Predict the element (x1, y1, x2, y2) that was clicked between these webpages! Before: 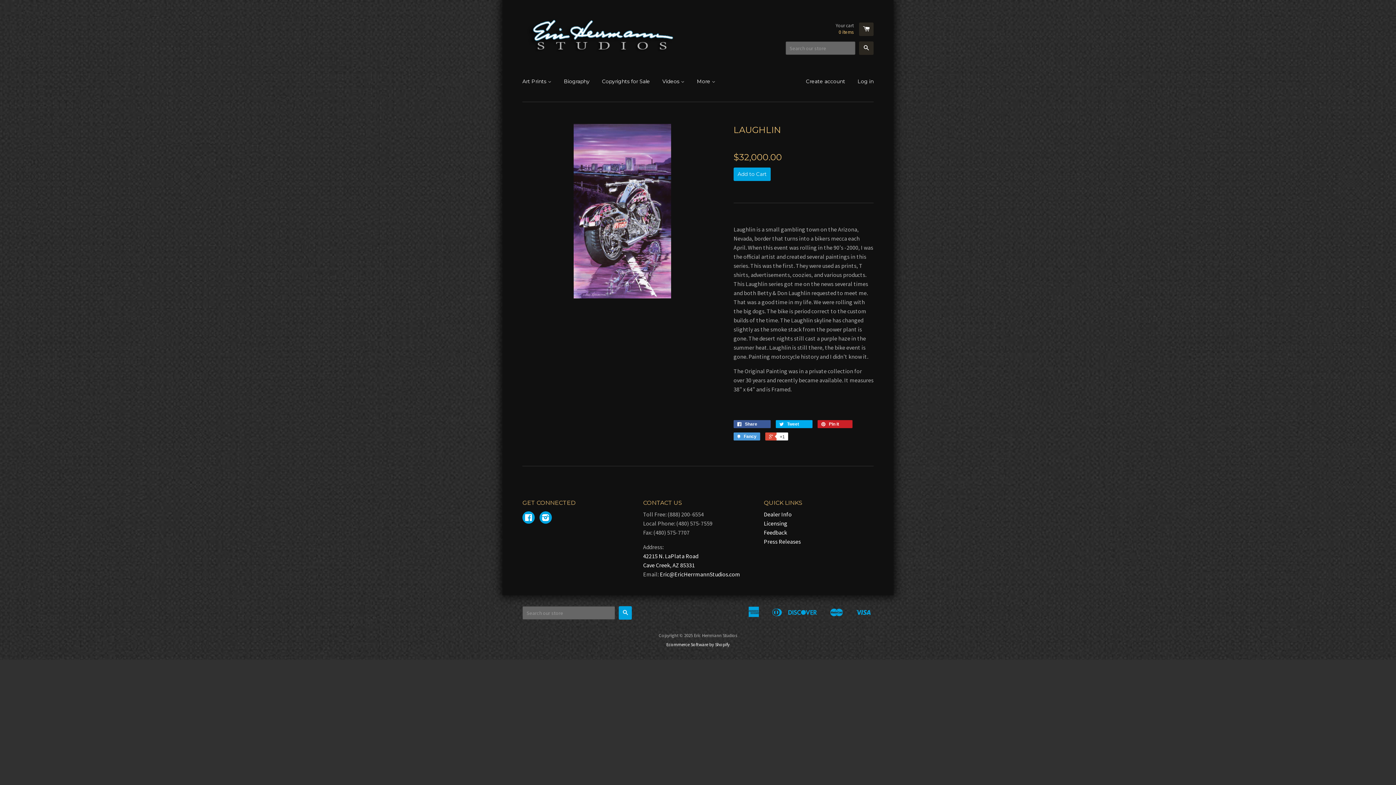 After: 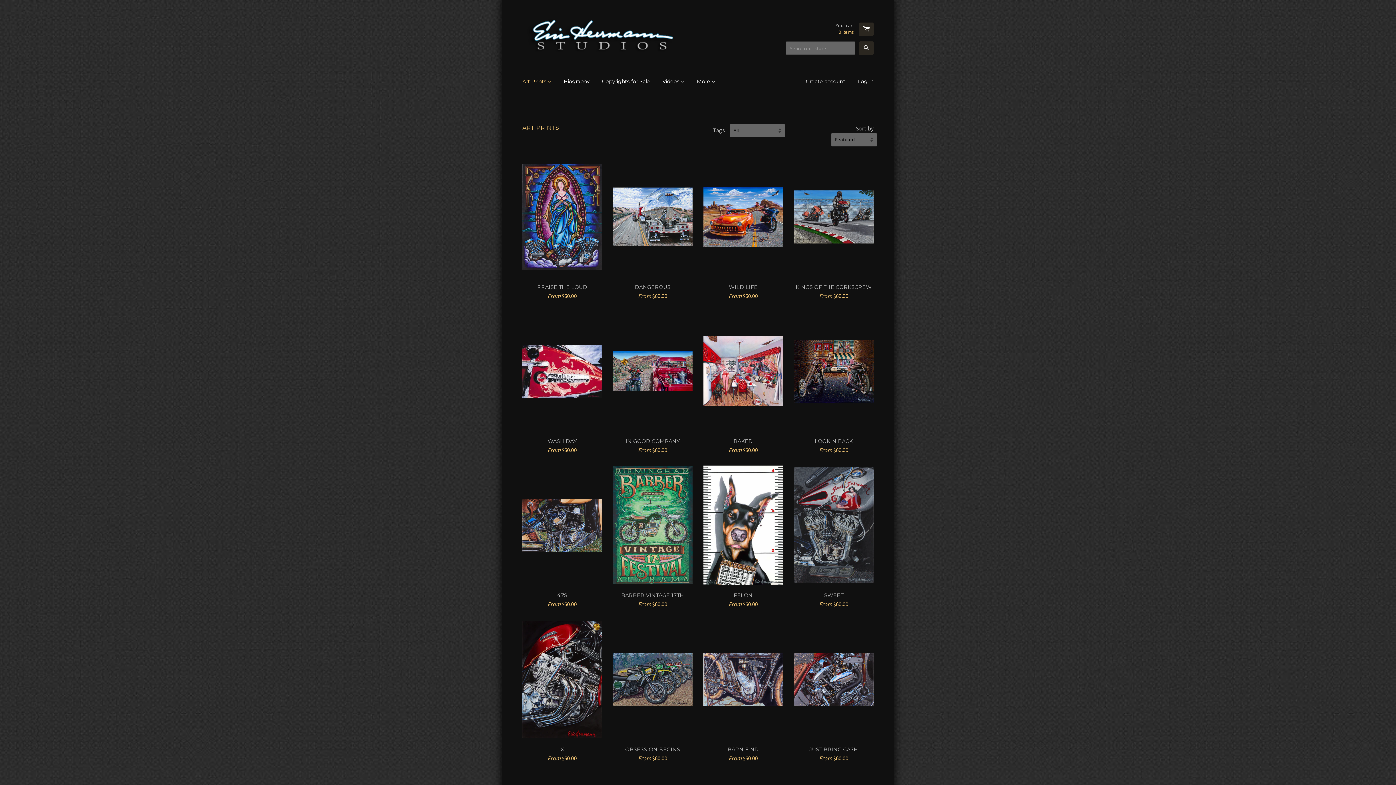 Action: bbox: (522, 72, 557, 90) label: Art Prints 